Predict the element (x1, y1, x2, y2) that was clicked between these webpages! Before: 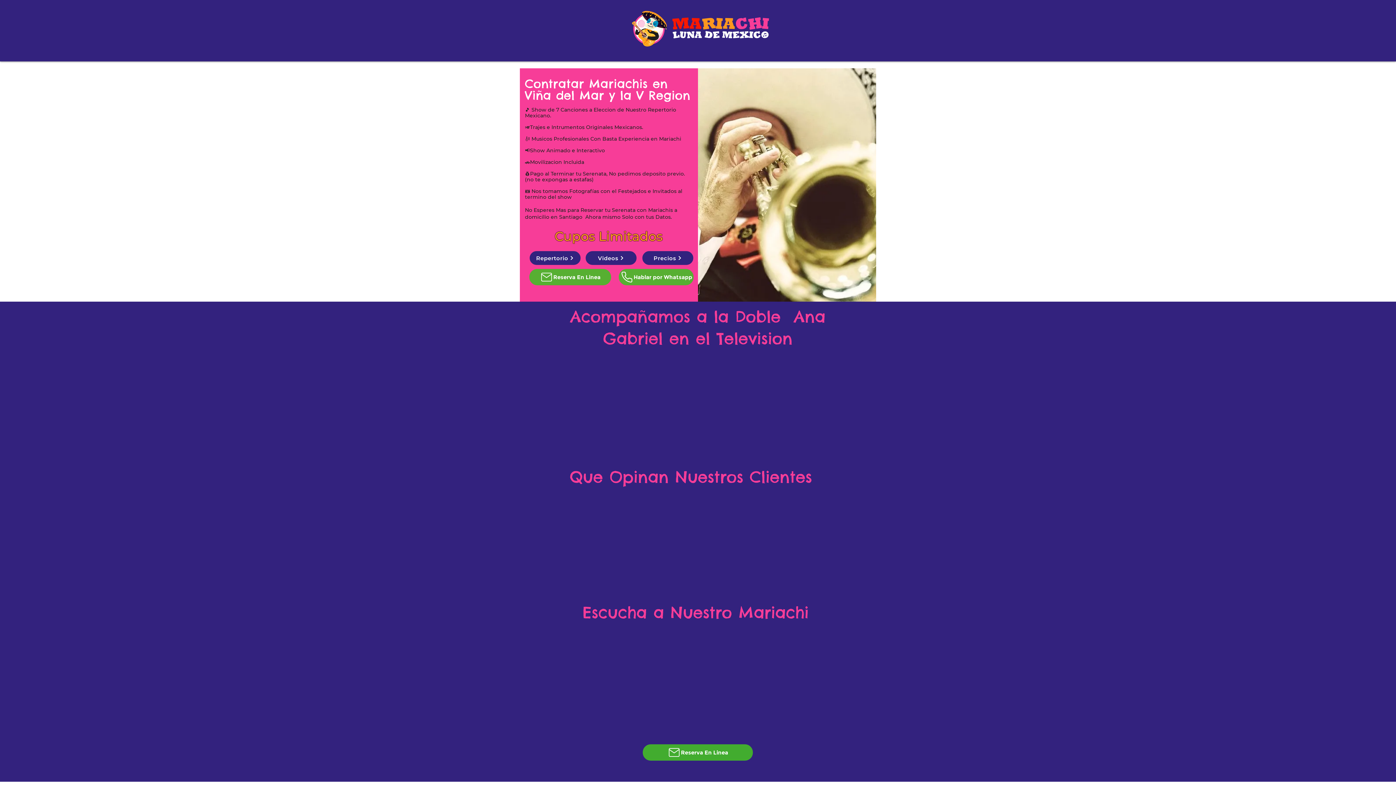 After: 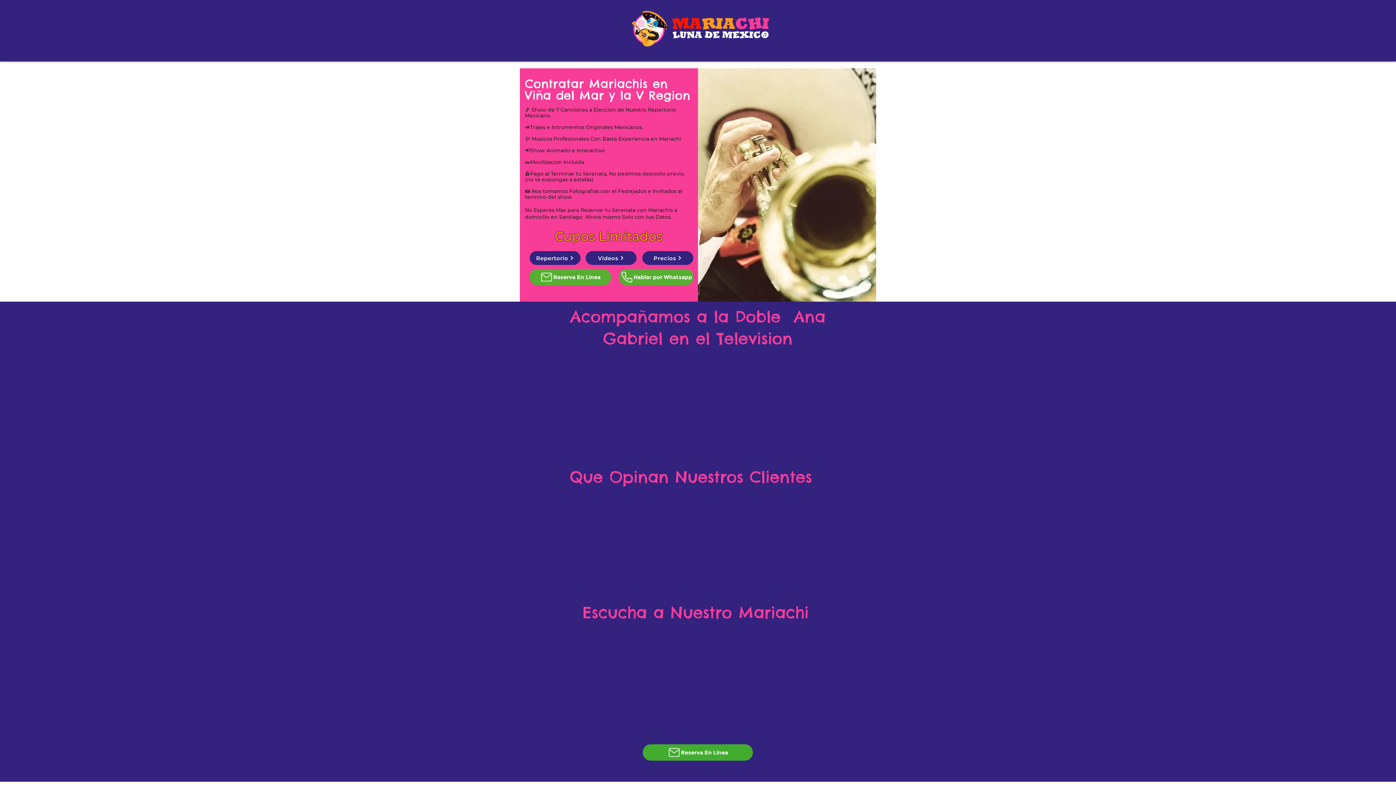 Action: label: Videos bbox: (585, 250, 637, 265)